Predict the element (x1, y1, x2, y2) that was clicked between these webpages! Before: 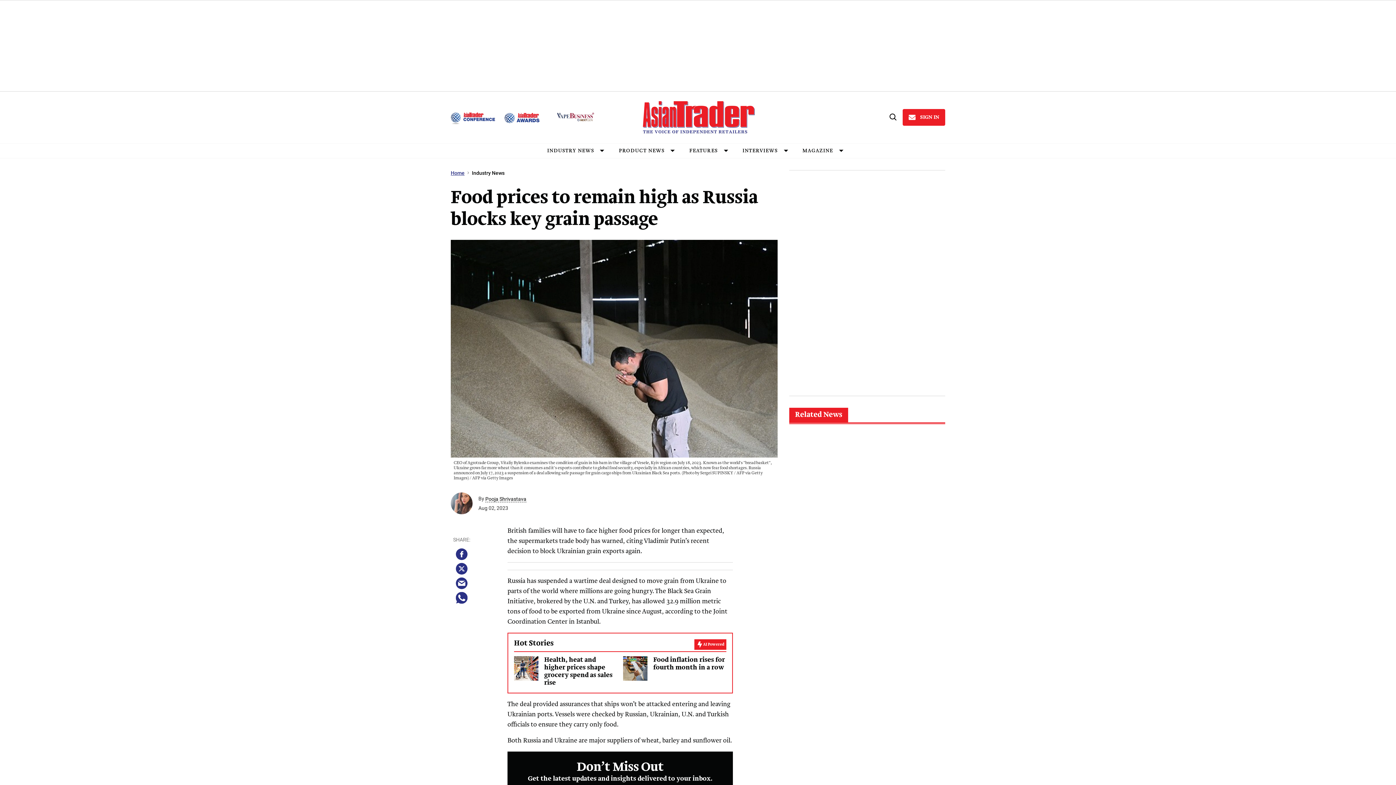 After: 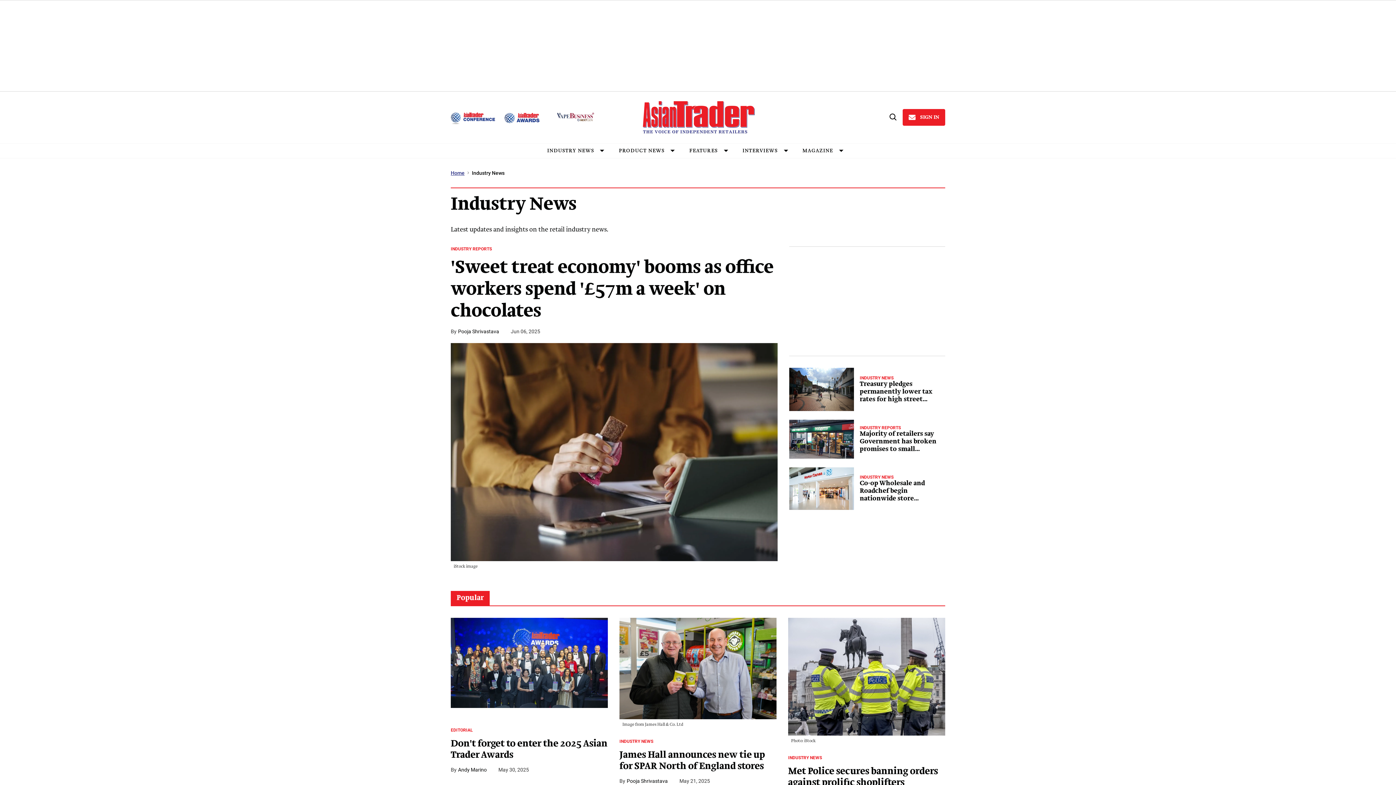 Action: label: INDUSTRY NEWS bbox: (544, 148, 593, 153)